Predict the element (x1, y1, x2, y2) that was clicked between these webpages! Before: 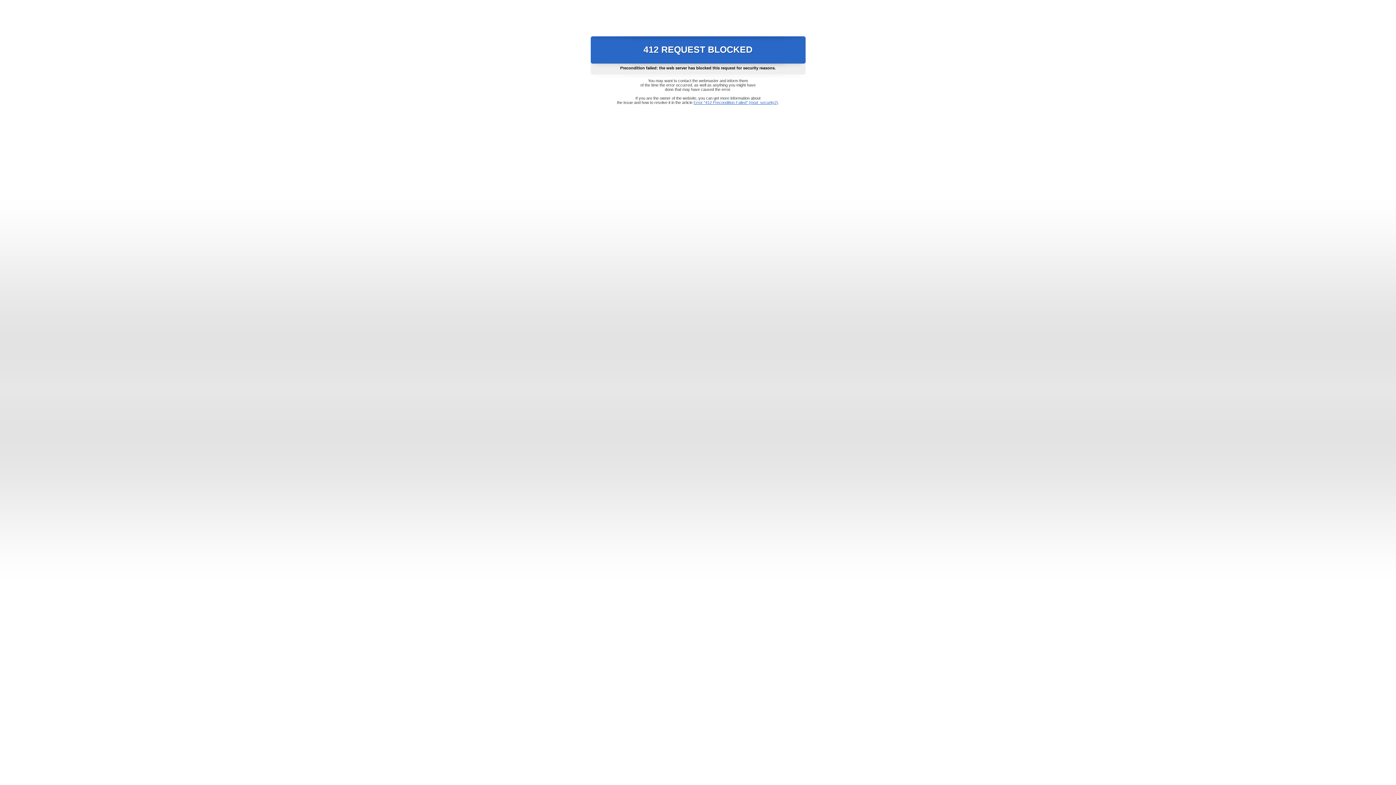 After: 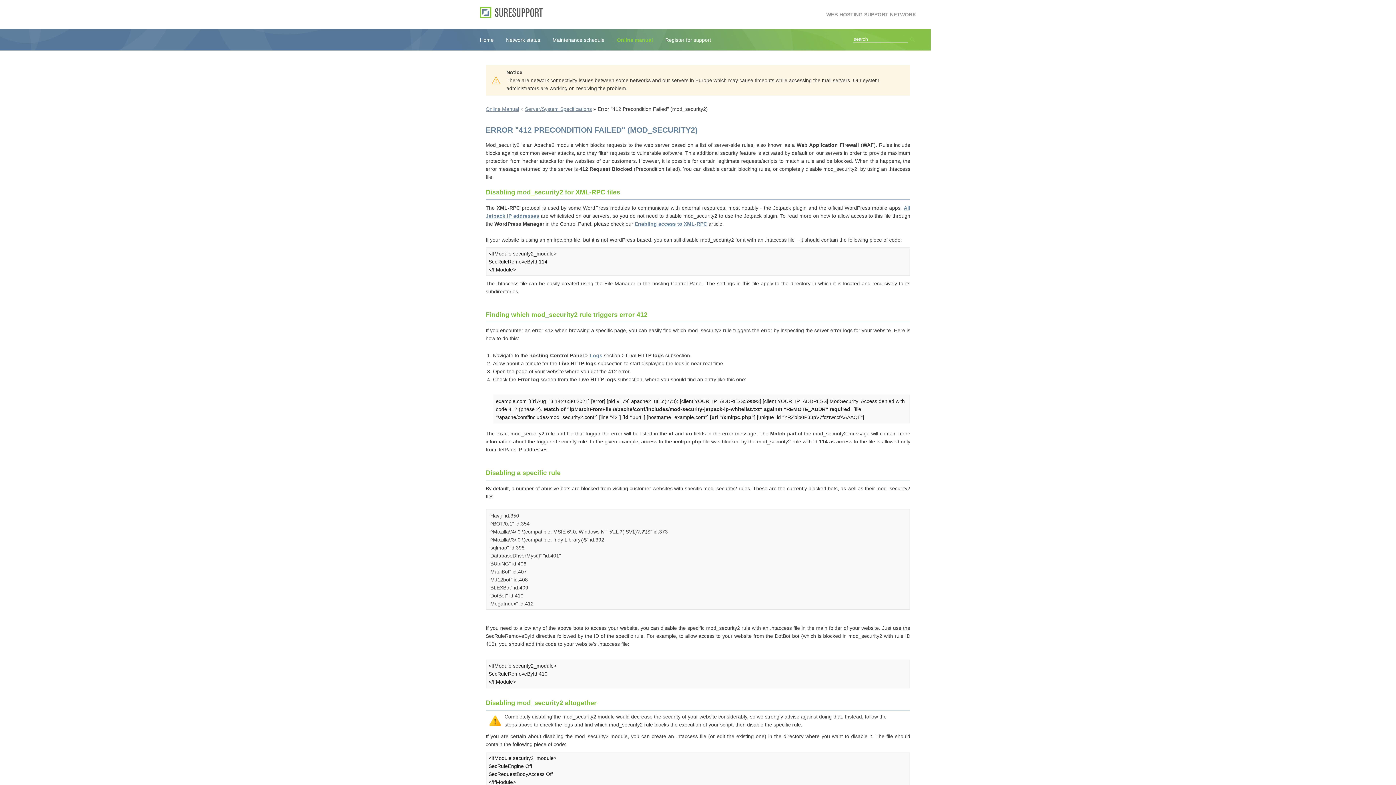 Action: label: Error "412 Precondition Failed" (mod_security2) bbox: (693, 100, 778, 104)